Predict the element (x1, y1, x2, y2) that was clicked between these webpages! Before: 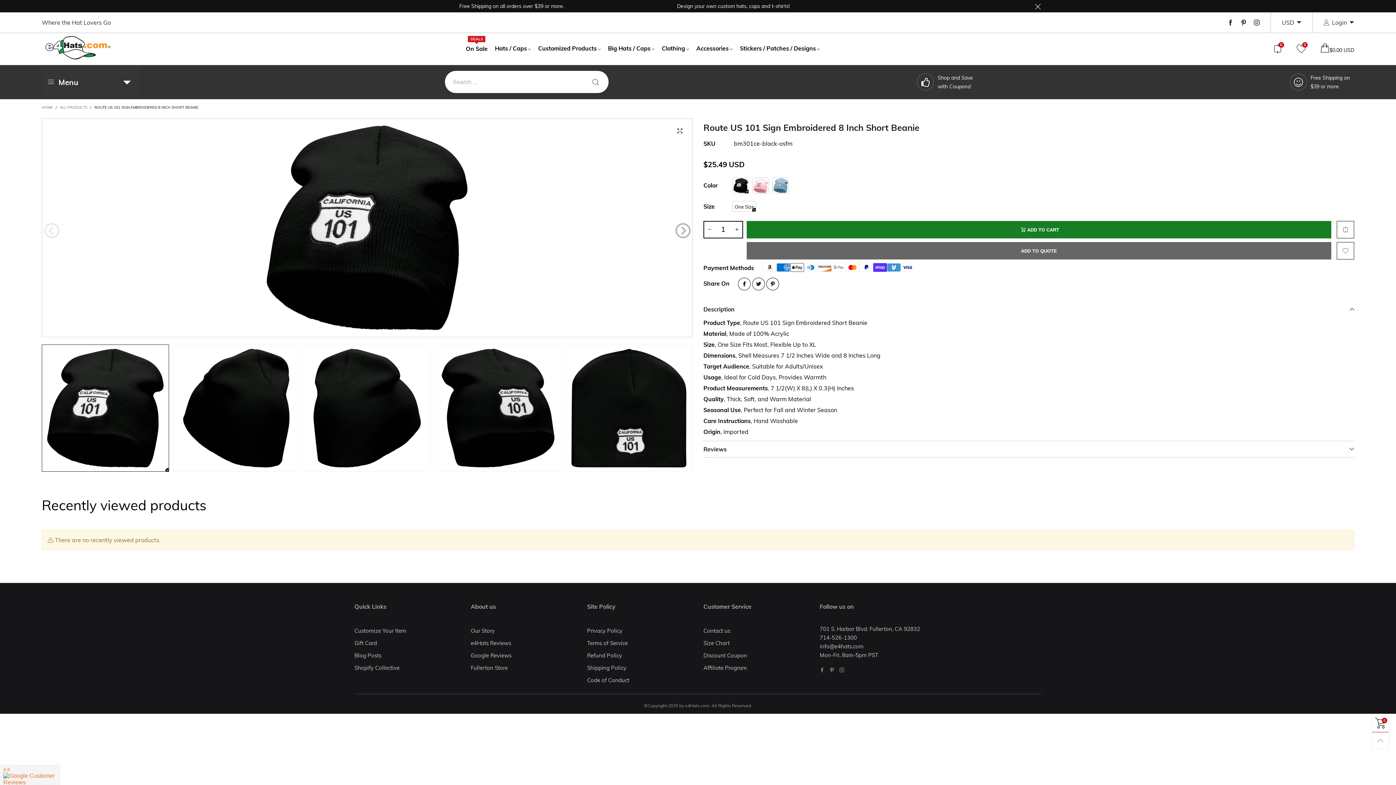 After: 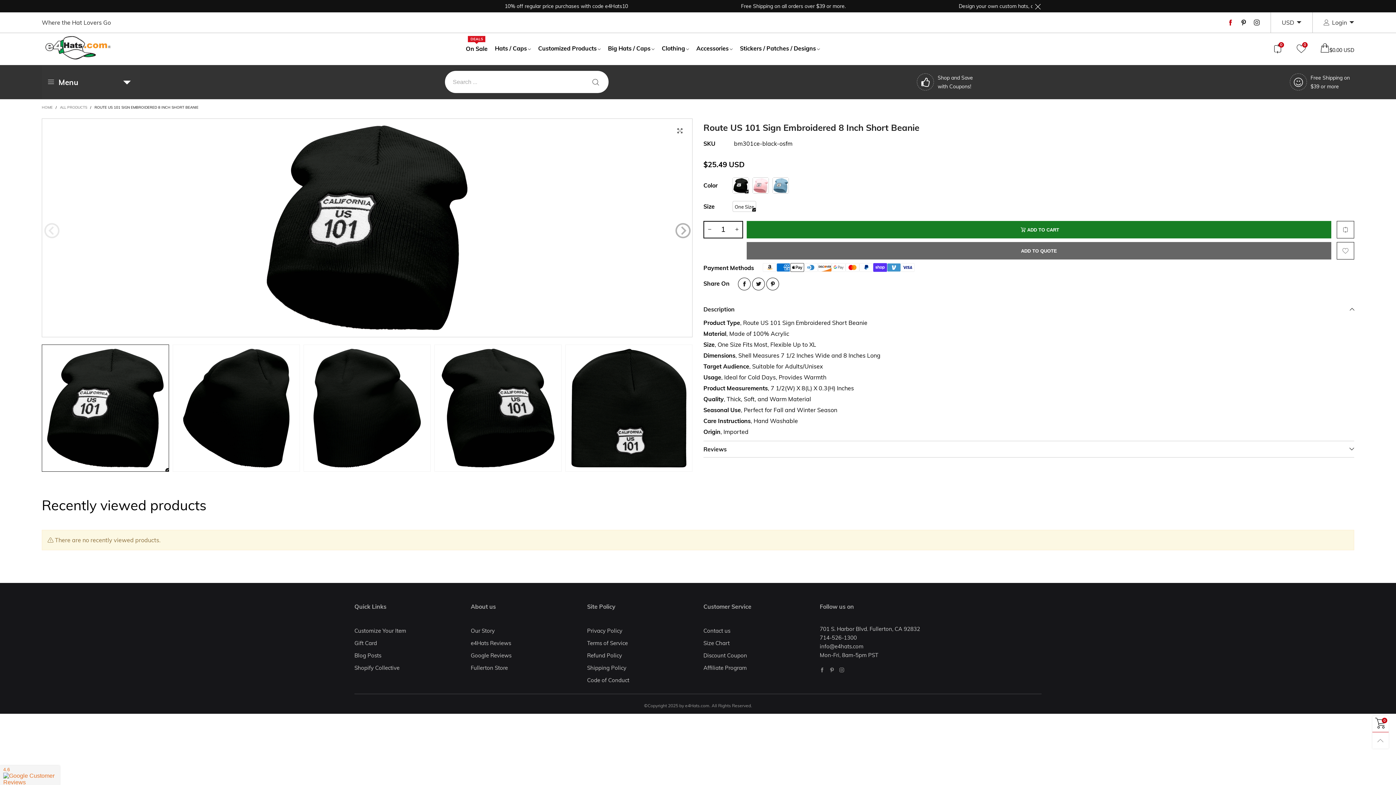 Action: bbox: (1224, 19, 1237, 26)